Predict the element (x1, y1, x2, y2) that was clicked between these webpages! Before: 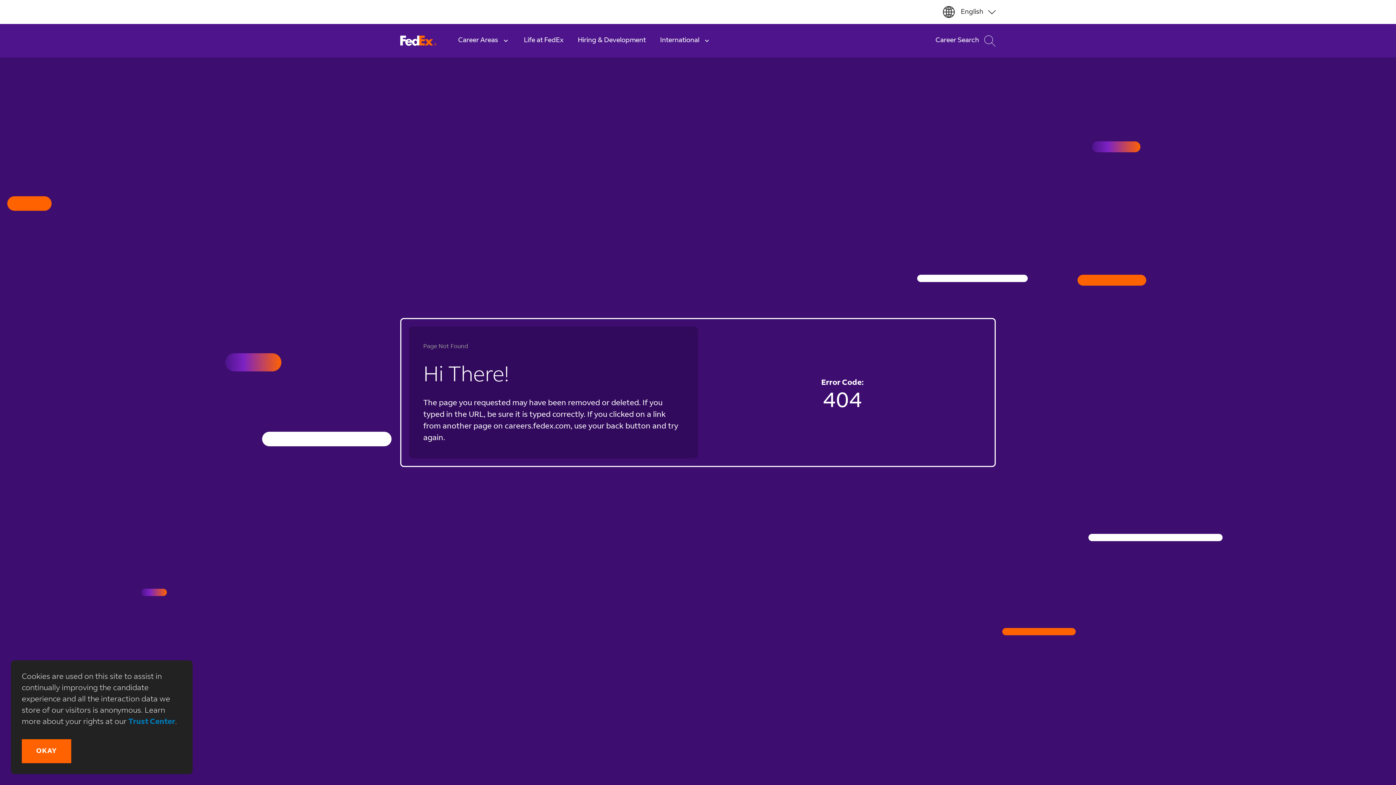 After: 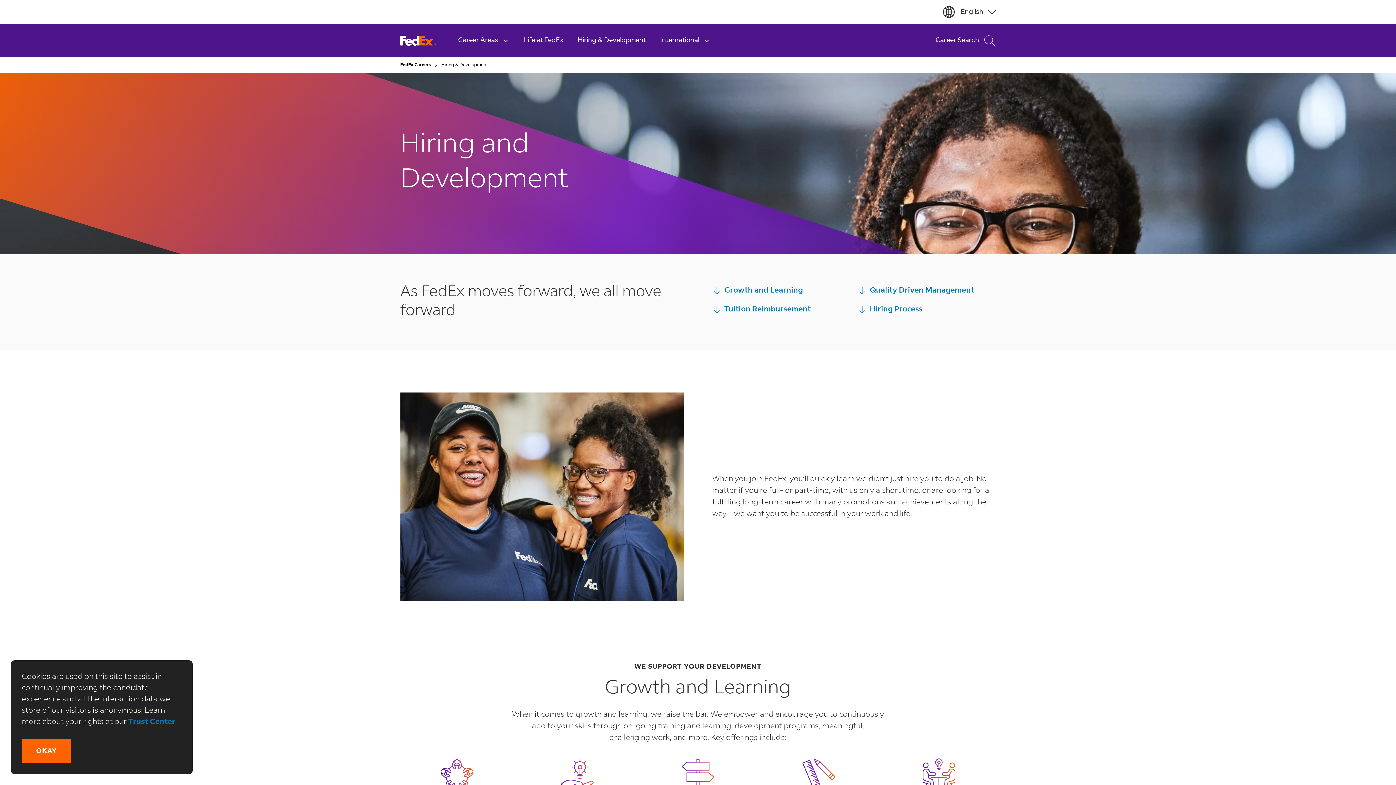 Action: bbox: (570, 24, 653, 57) label: Hiring & Development